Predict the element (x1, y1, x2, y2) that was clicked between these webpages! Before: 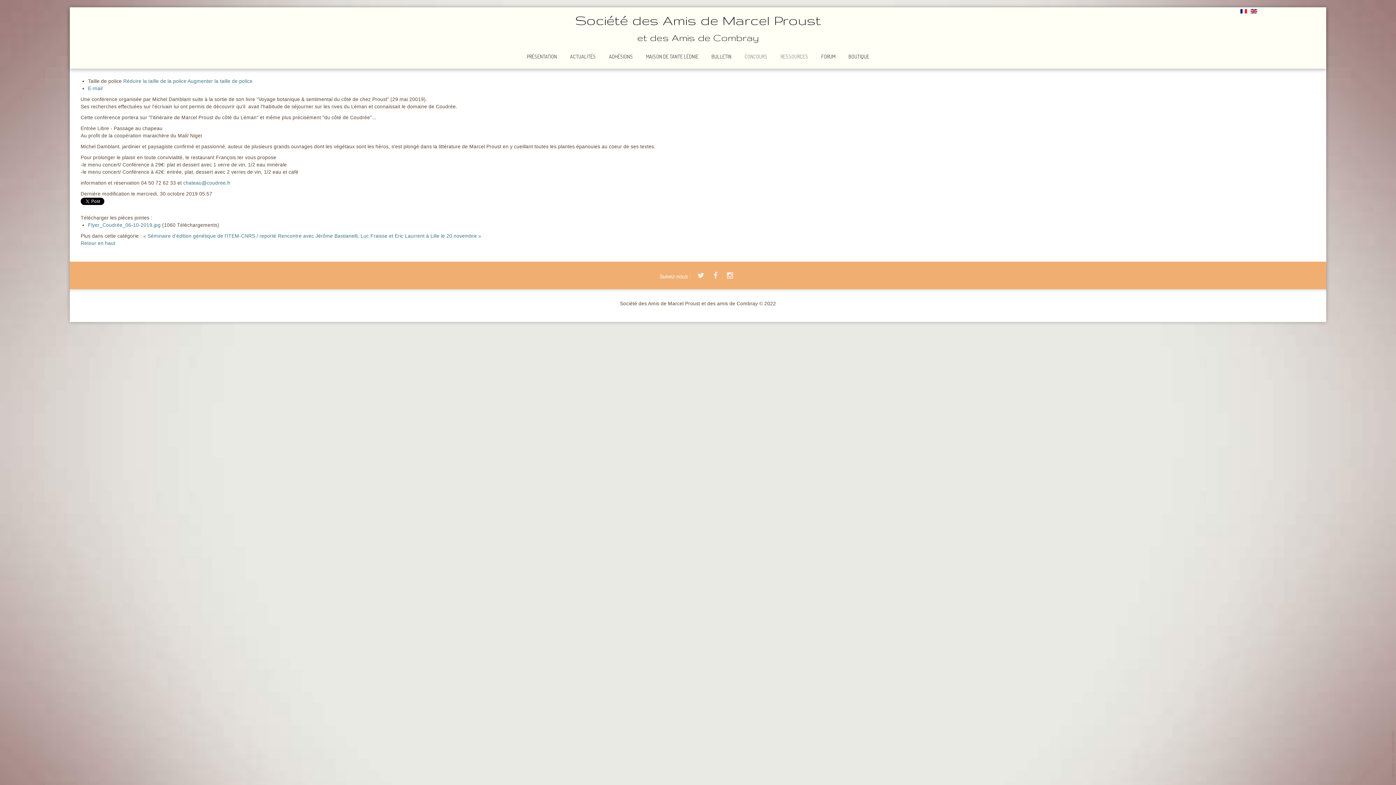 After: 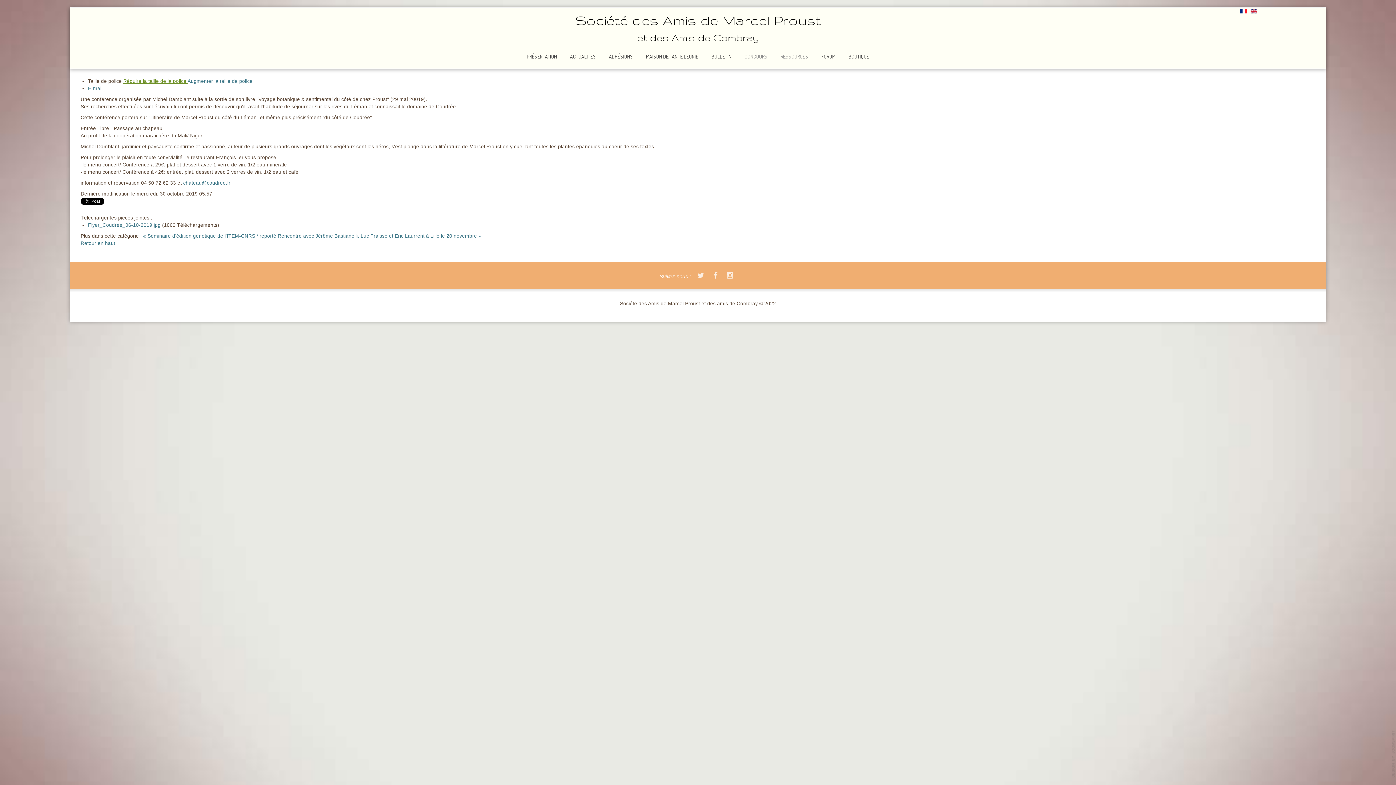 Action: label: Réduire la taille de la police  bbox: (123, 78, 187, 84)